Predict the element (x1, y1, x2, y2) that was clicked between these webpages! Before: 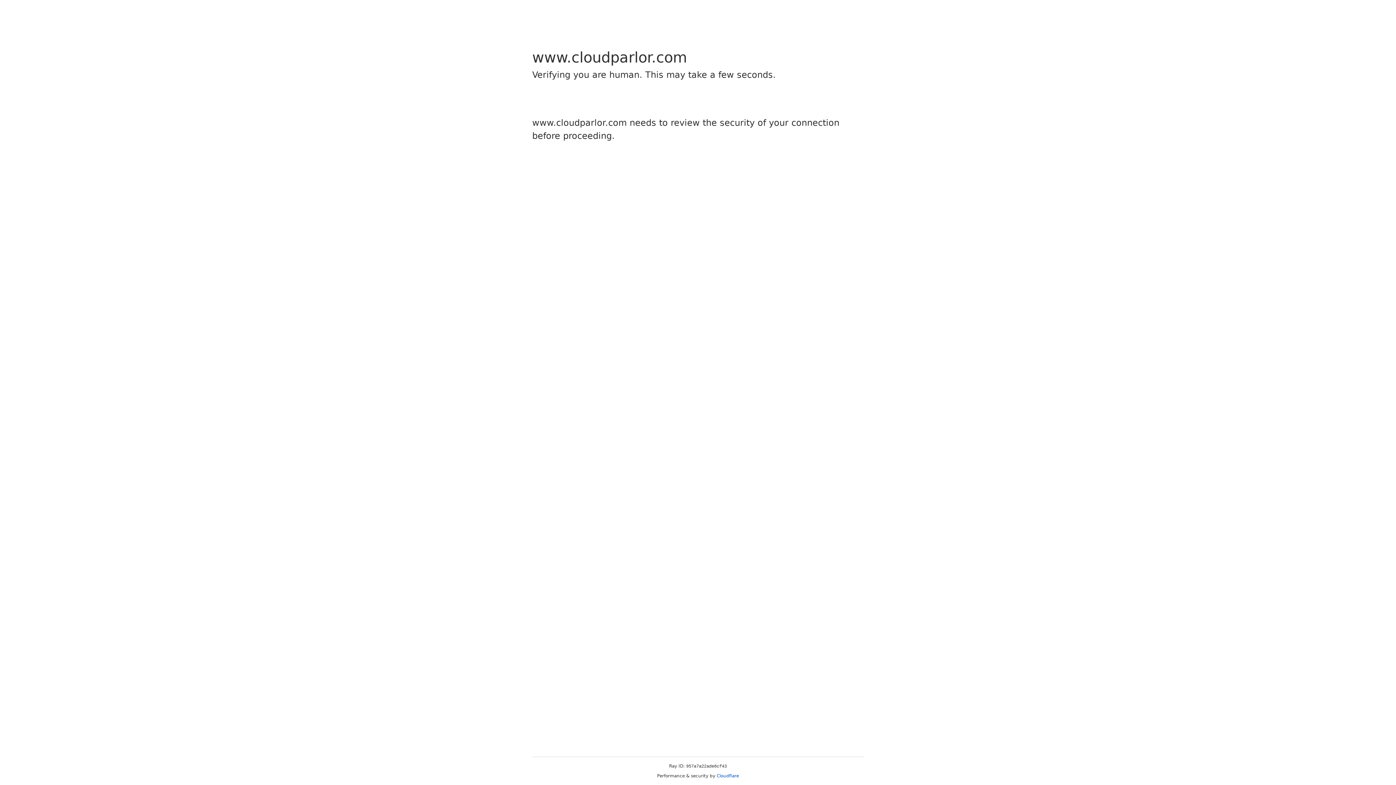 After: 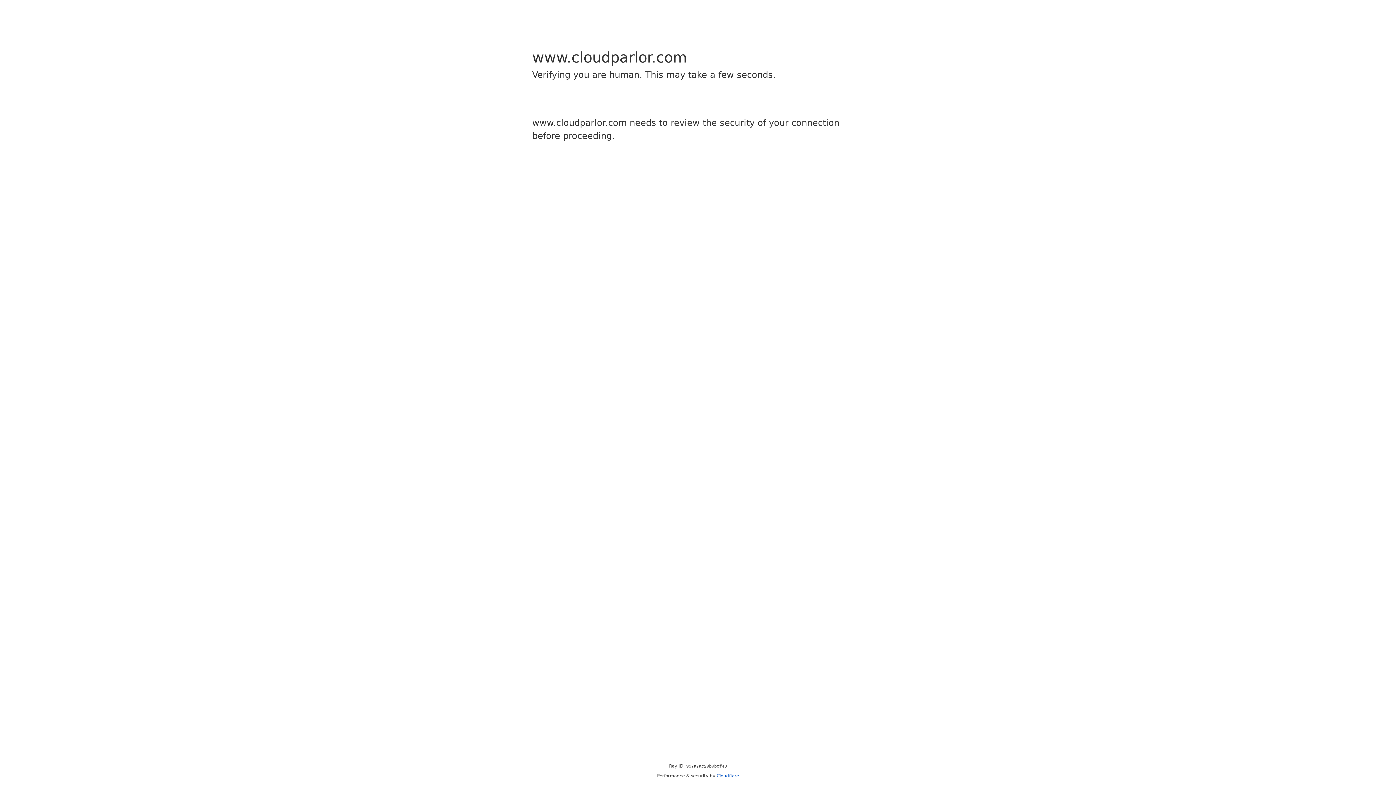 Action: bbox: (716, 773, 739, 778) label: Cloudflare